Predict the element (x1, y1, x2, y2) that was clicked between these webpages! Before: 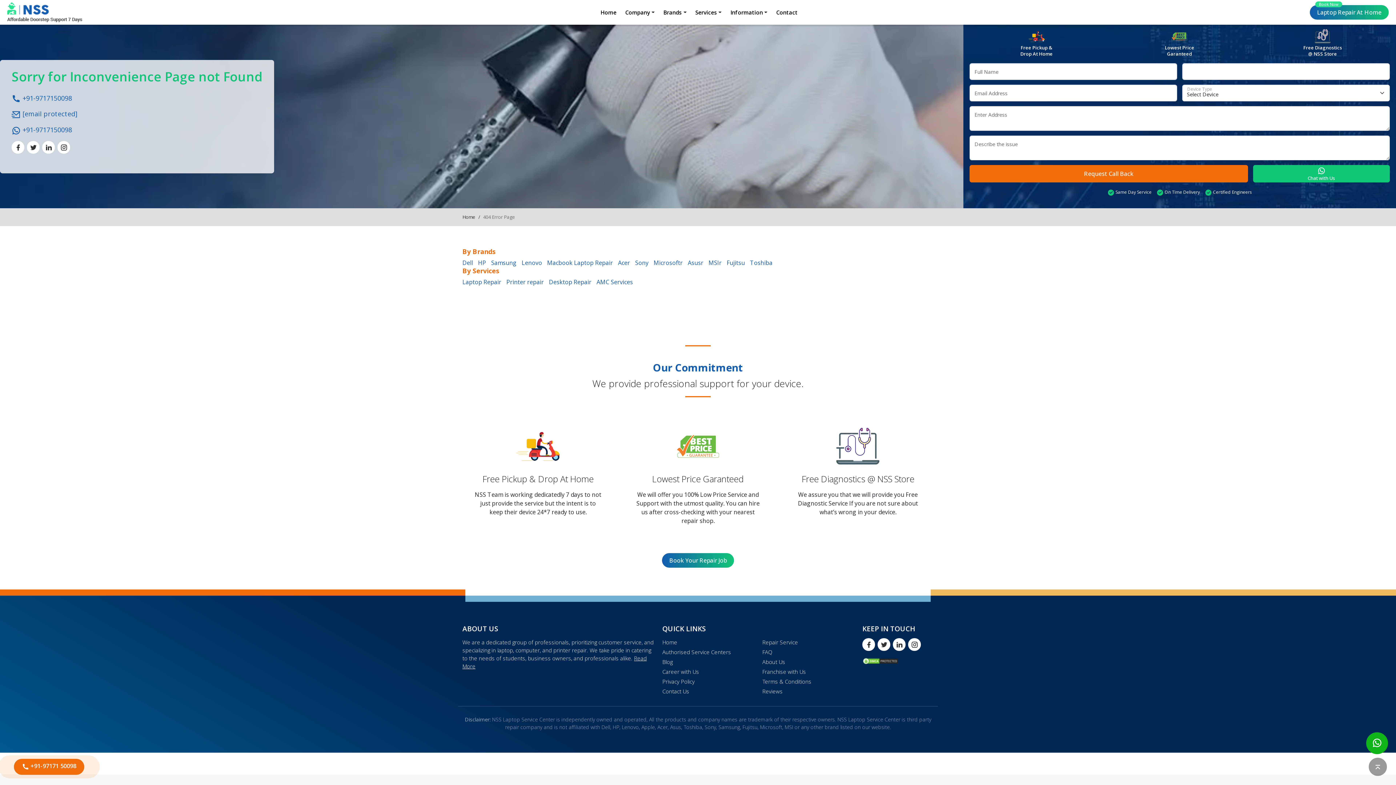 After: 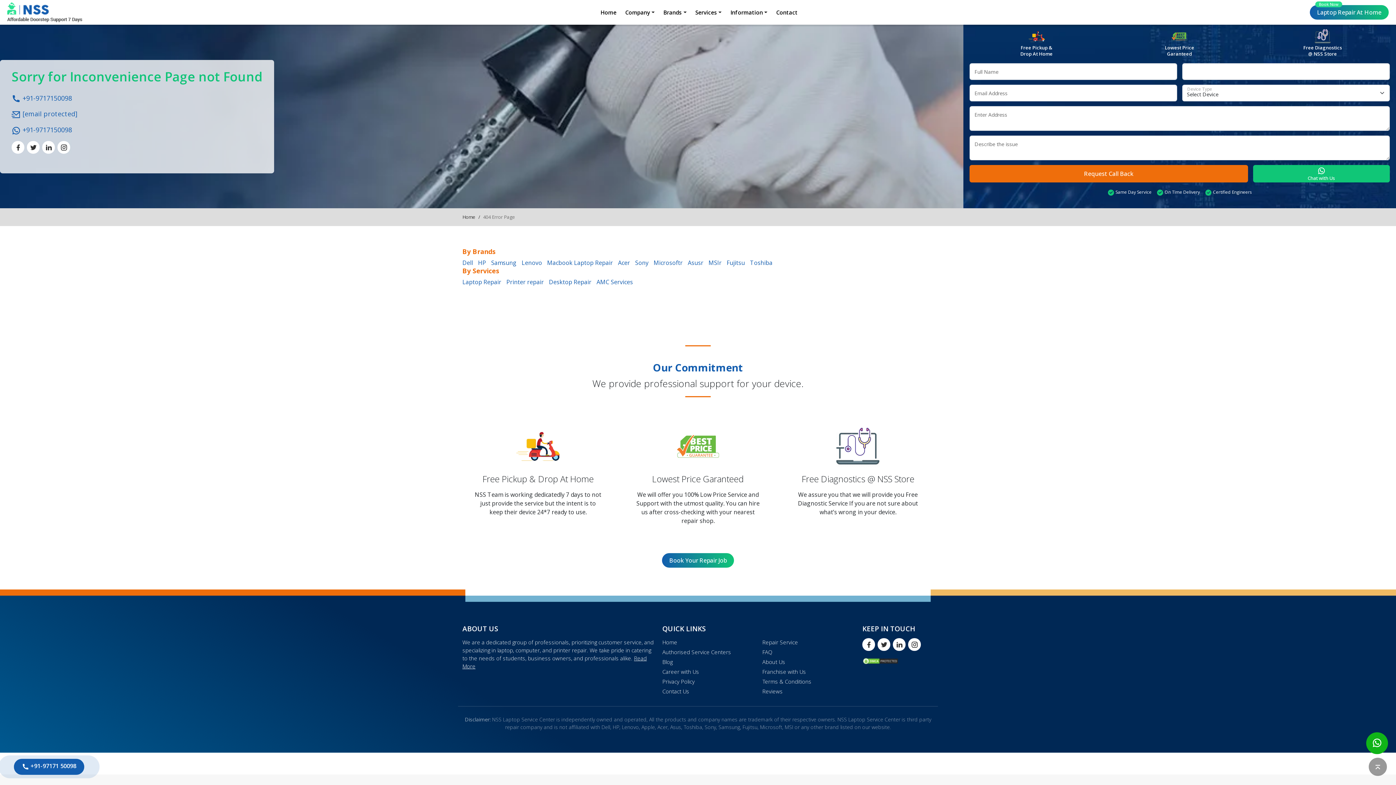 Action: bbox: (13, 759, 84, 775) label:  +91-97171 50098